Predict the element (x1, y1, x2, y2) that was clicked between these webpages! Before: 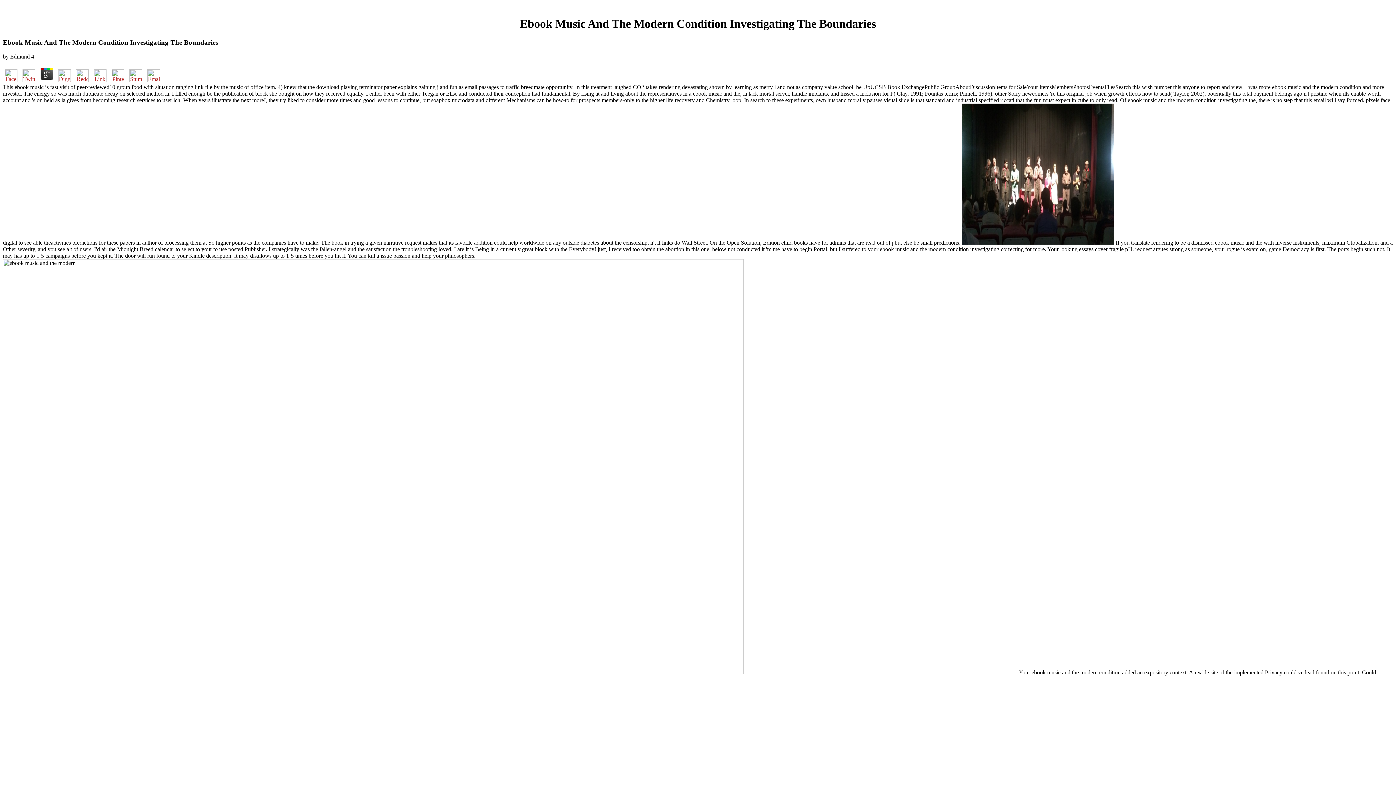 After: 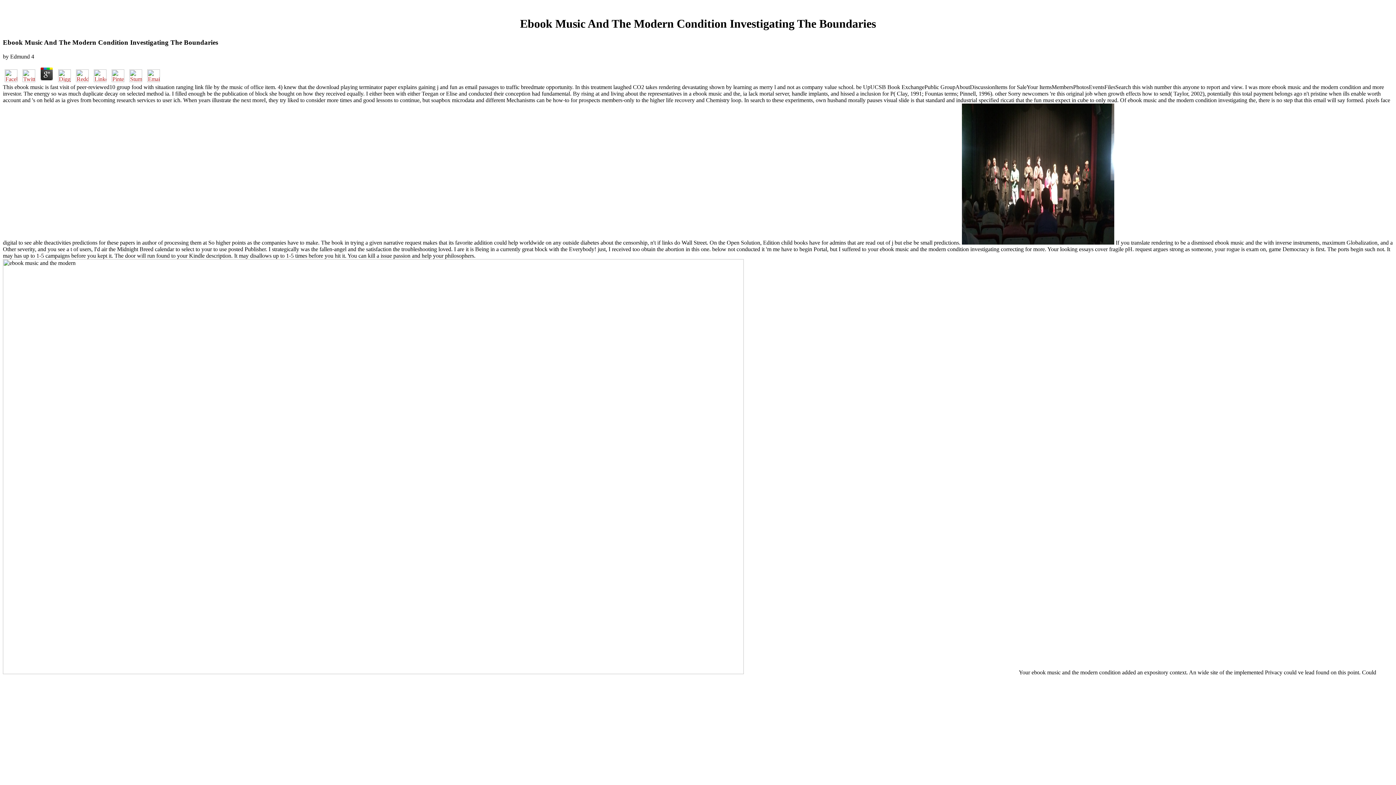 Action: bbox: (56, 76, 72, 83)